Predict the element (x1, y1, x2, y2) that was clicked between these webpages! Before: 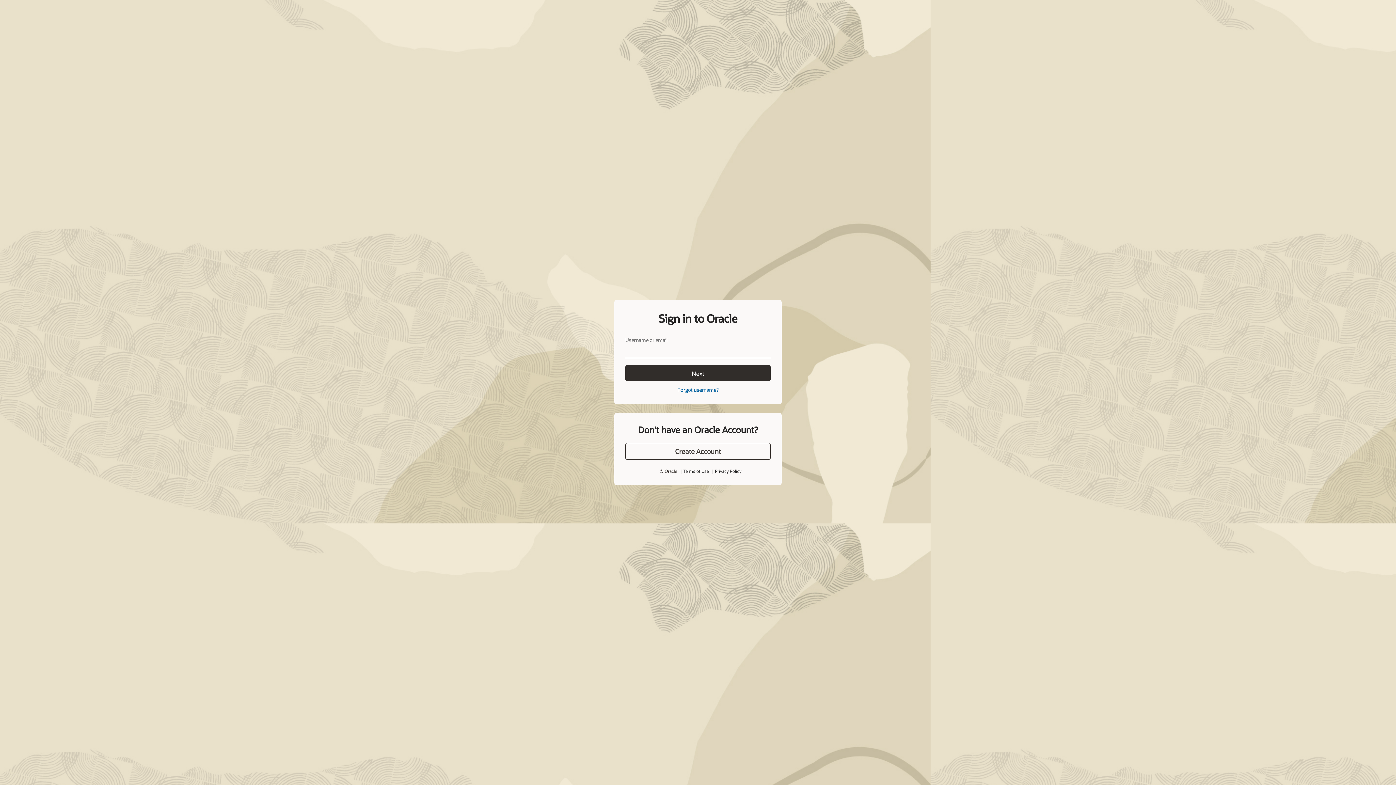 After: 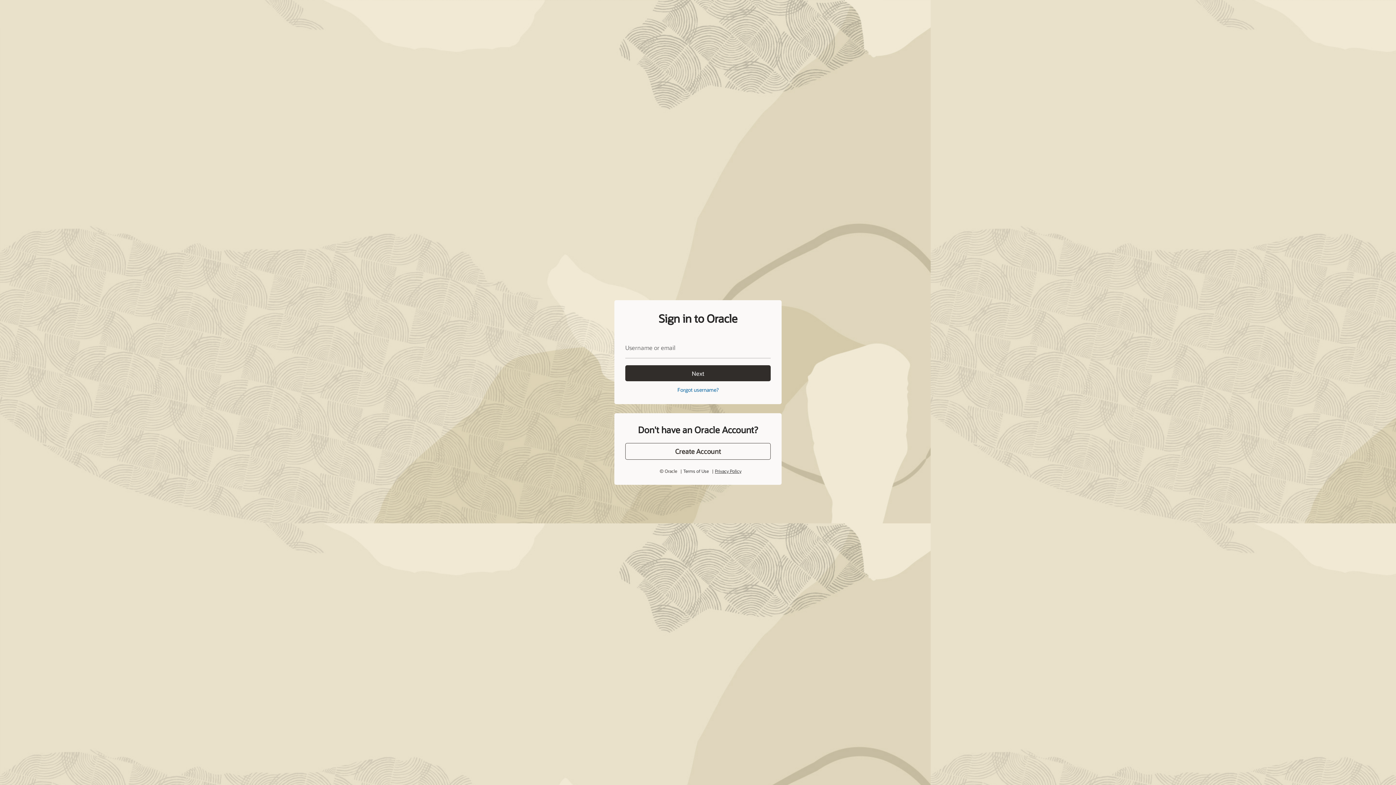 Action: bbox: (713, 451, 738, 456) label: Privacy Policy